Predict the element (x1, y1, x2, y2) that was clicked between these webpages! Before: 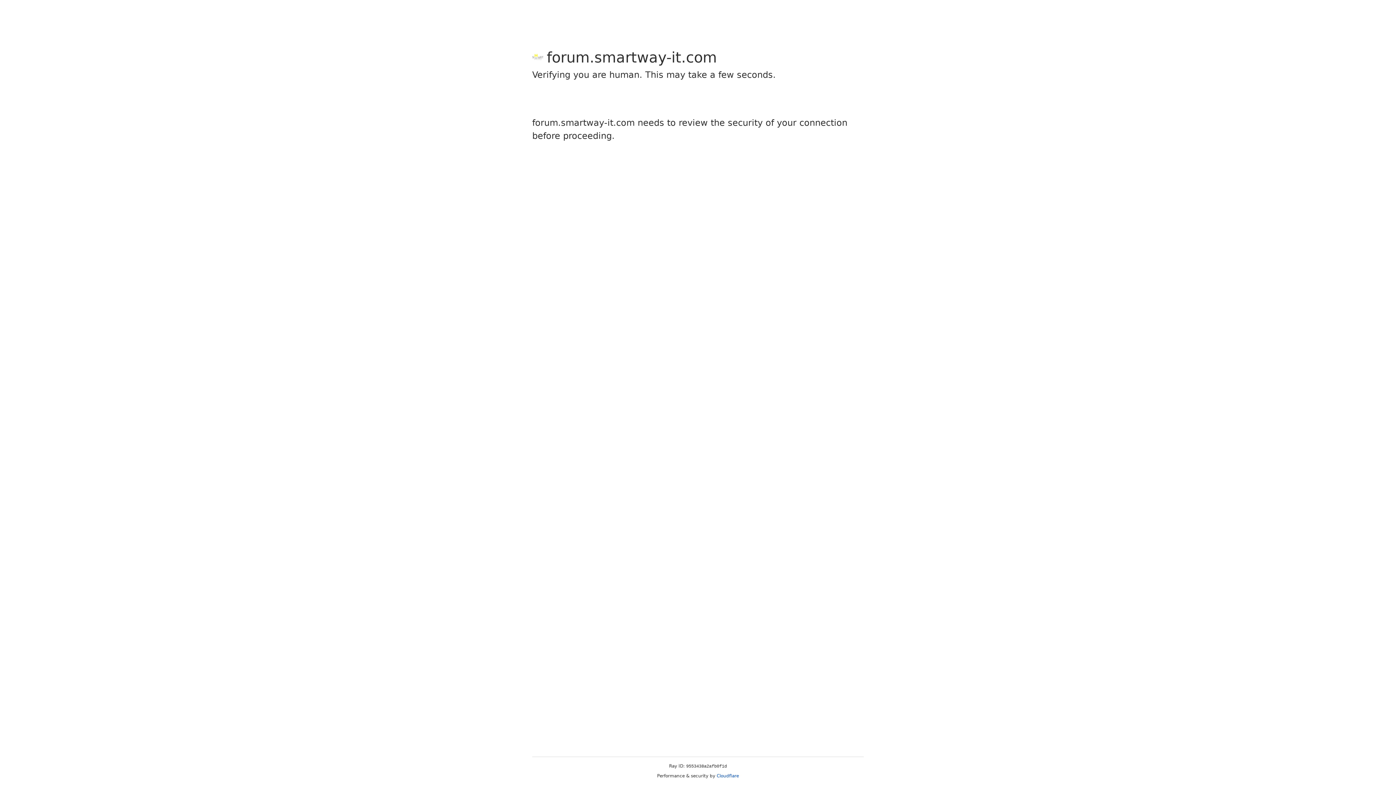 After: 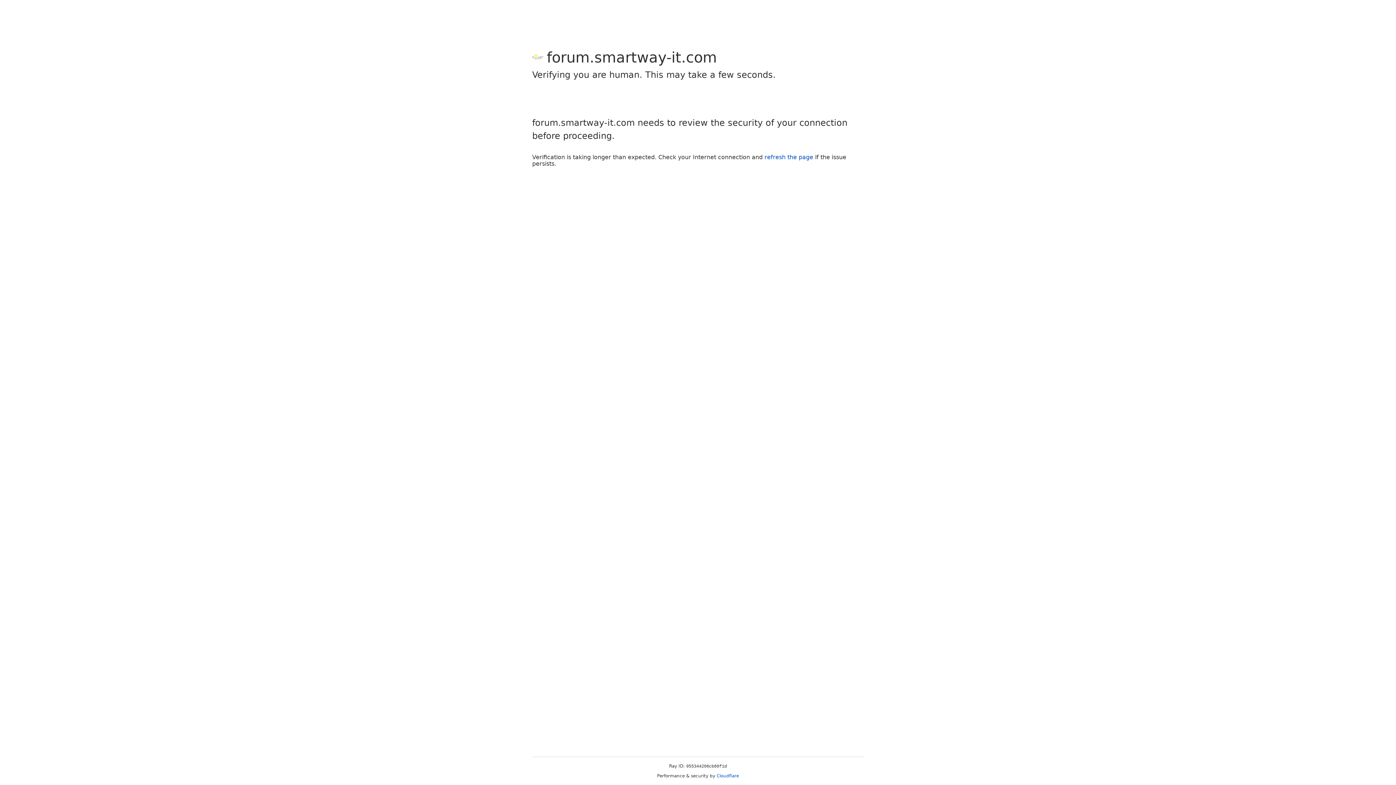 Action: label: Cloudflare bbox: (716, 773, 739, 778)